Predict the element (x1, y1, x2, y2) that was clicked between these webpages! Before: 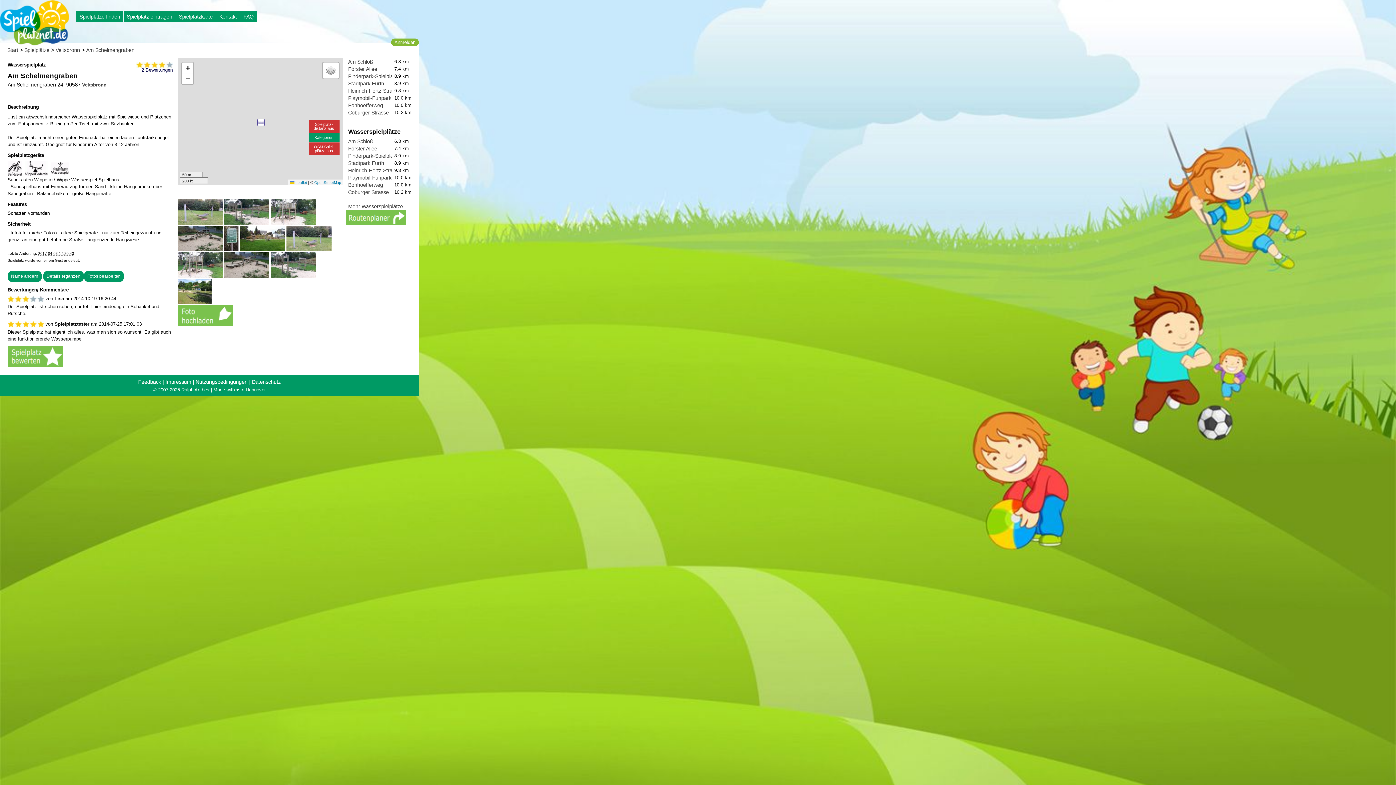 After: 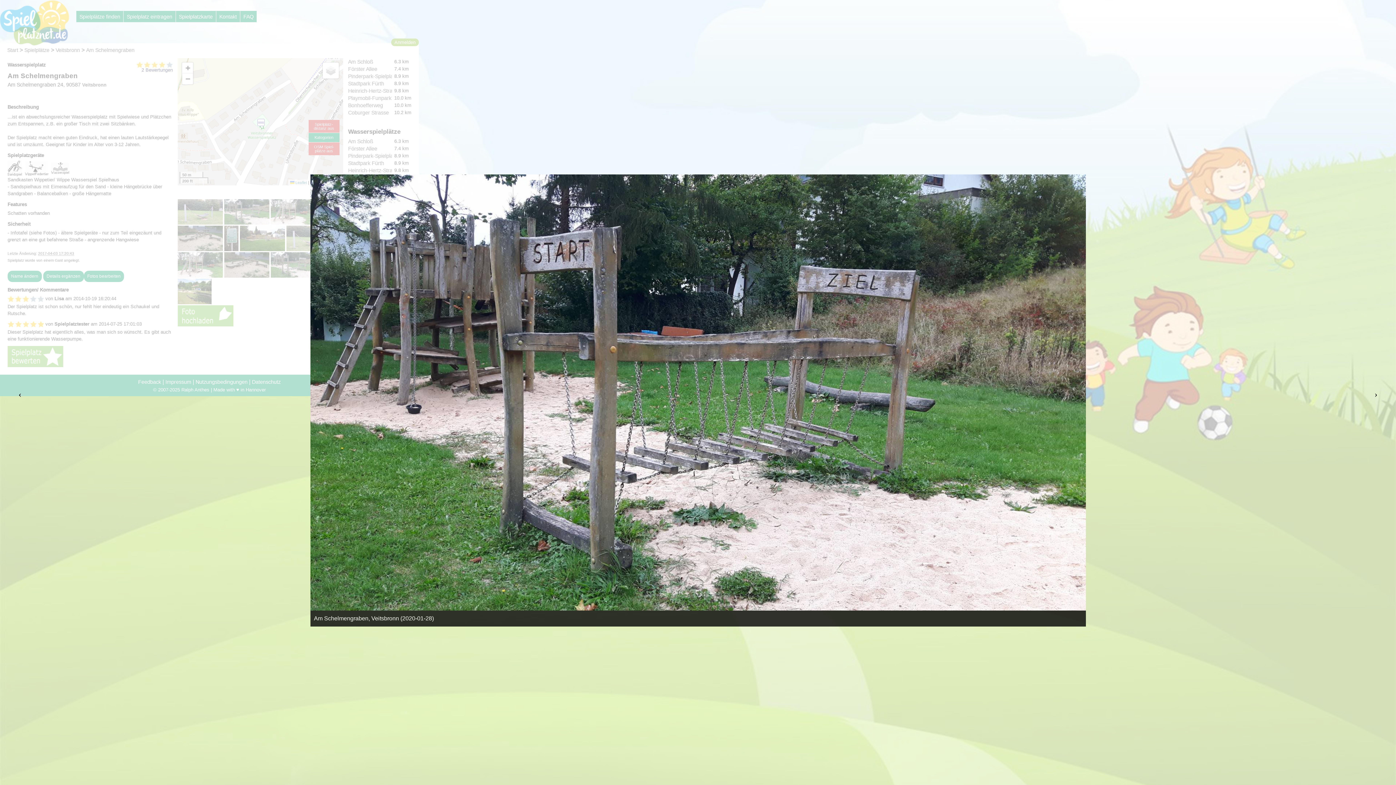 Action: bbox: (224, 209, 269, 215)